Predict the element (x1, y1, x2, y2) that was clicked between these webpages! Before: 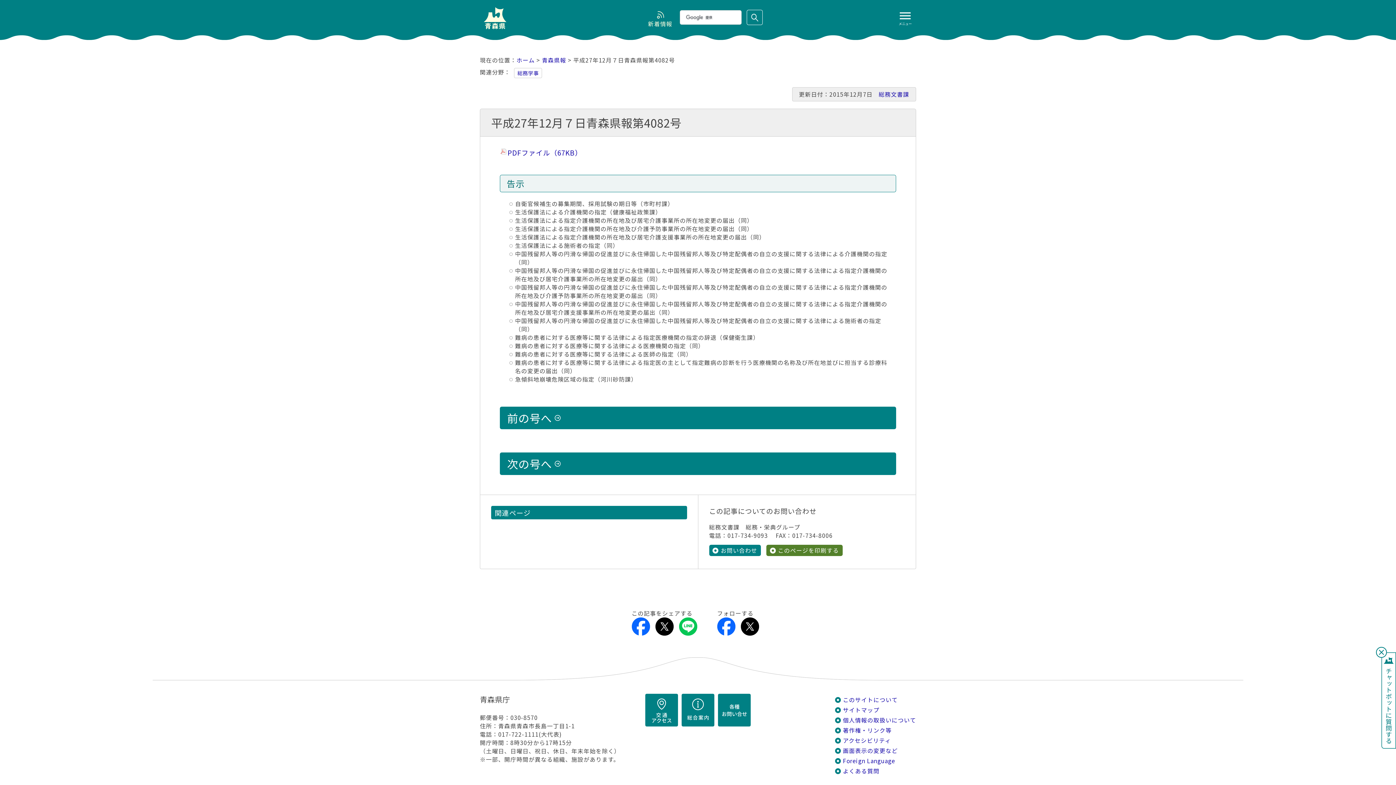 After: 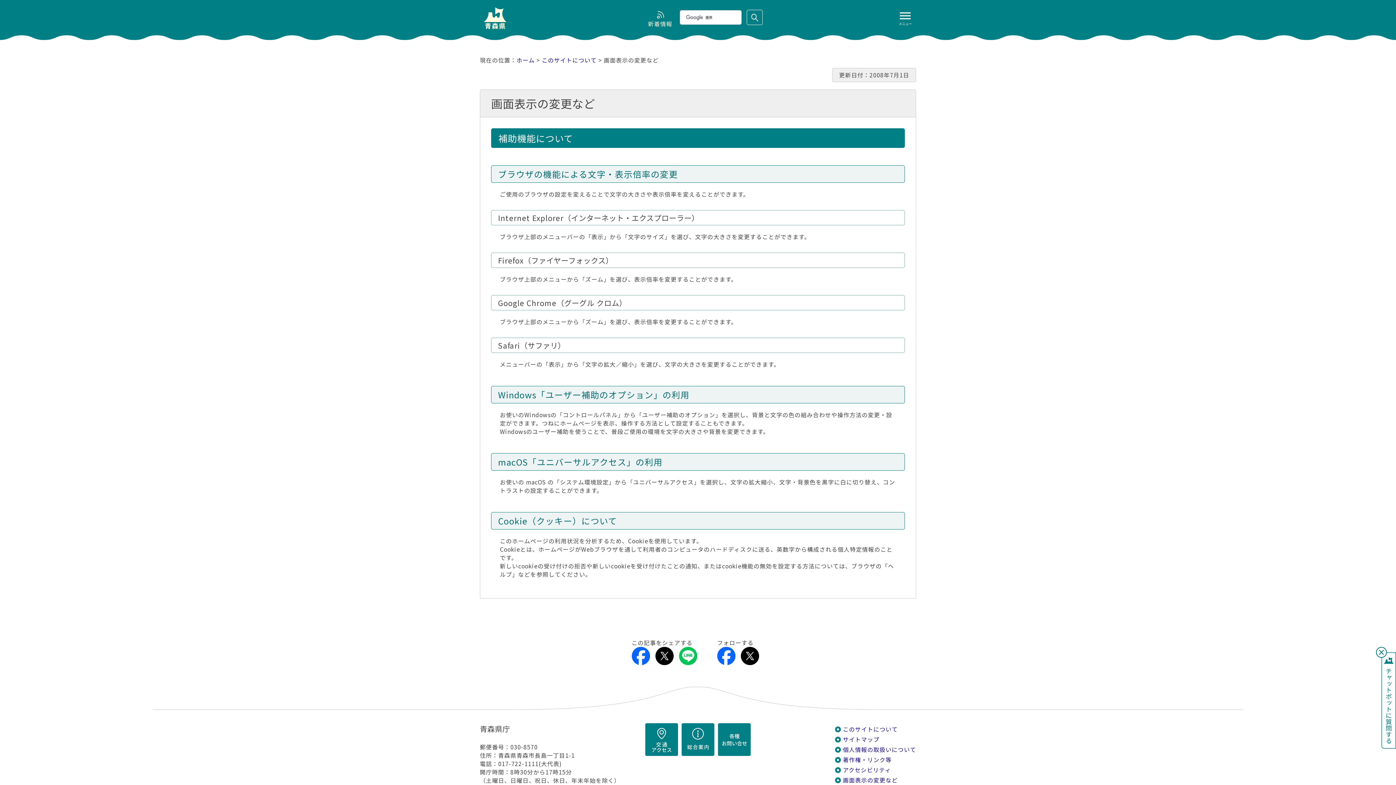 Action: label: 画面表示の変更など bbox: (835, 746, 916, 755)